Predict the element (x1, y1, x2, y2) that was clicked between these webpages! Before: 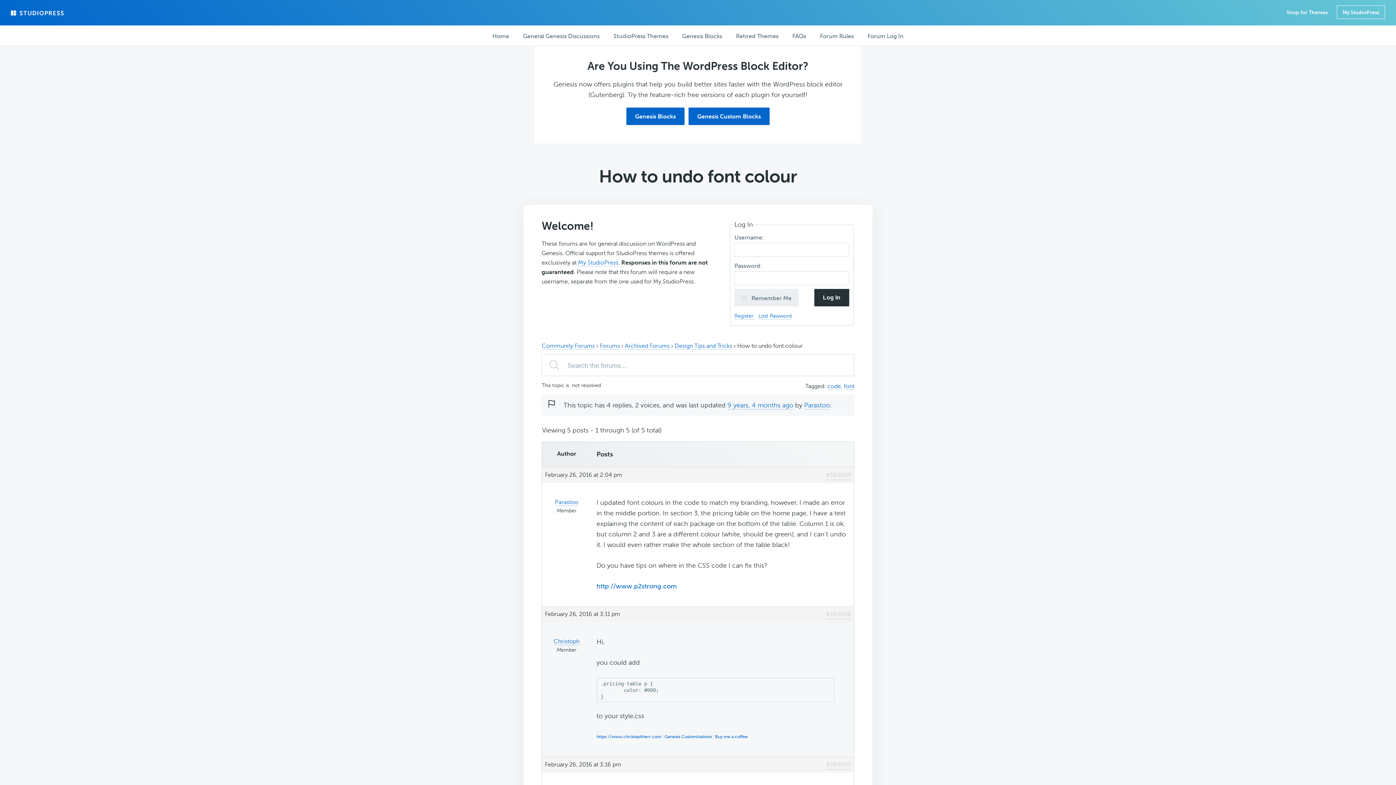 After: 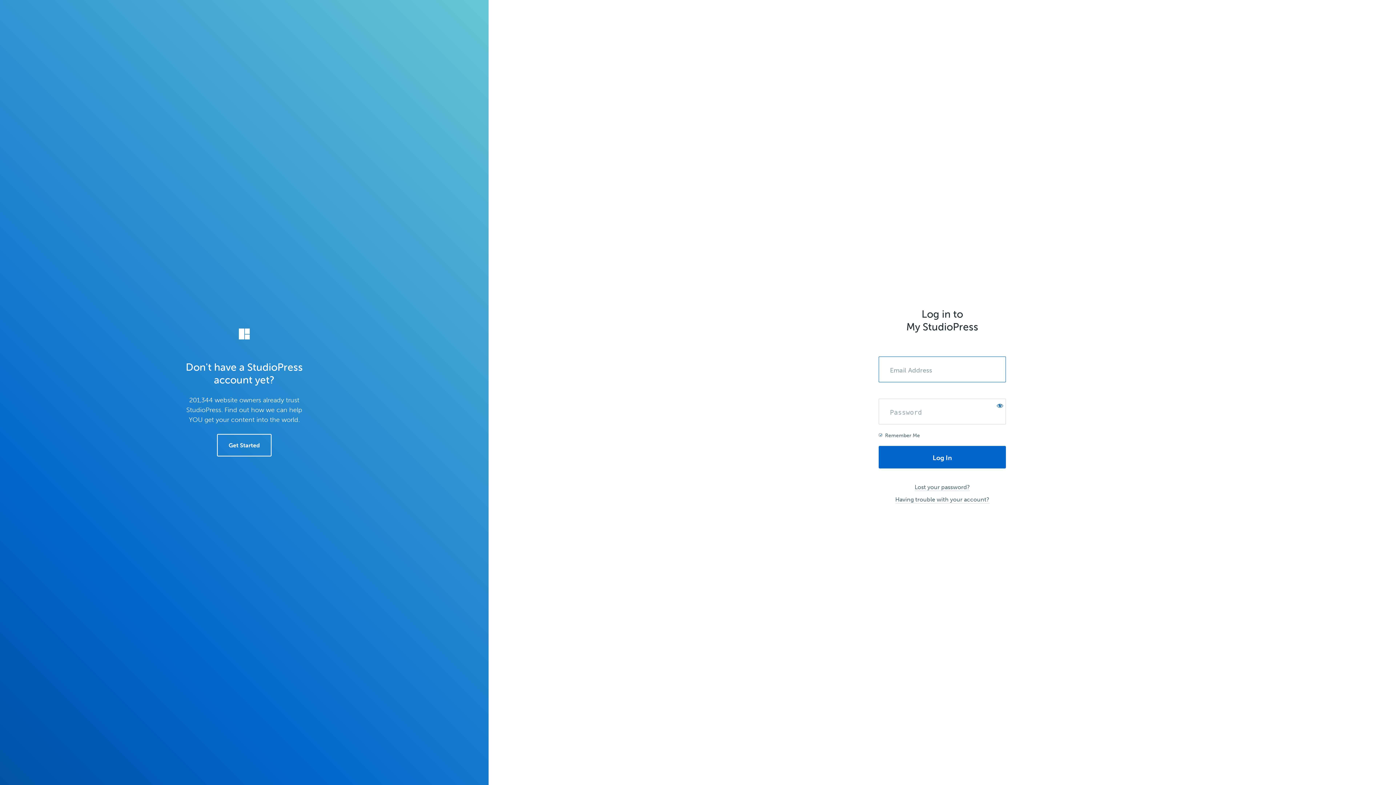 Action: bbox: (1337, 5, 1385, 18) label: My StudioPress